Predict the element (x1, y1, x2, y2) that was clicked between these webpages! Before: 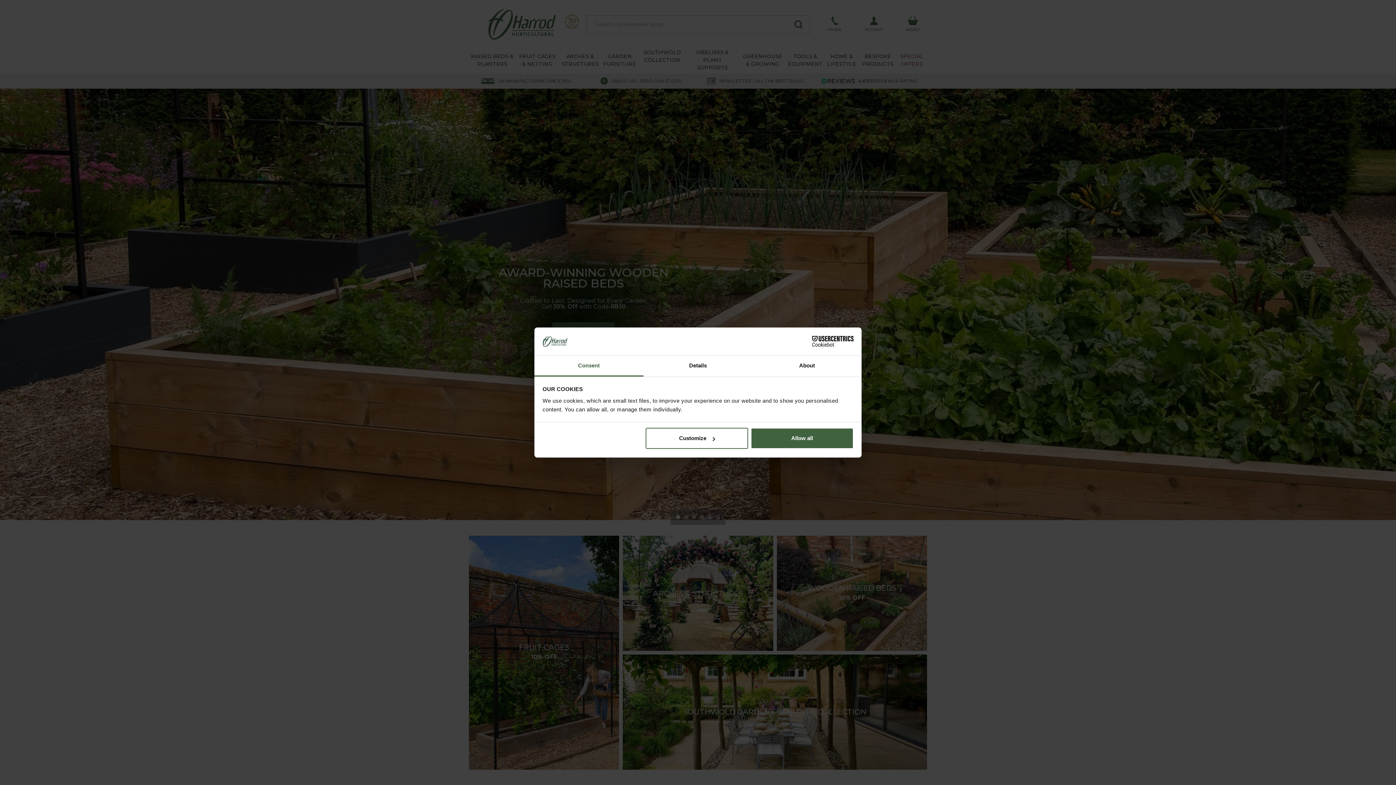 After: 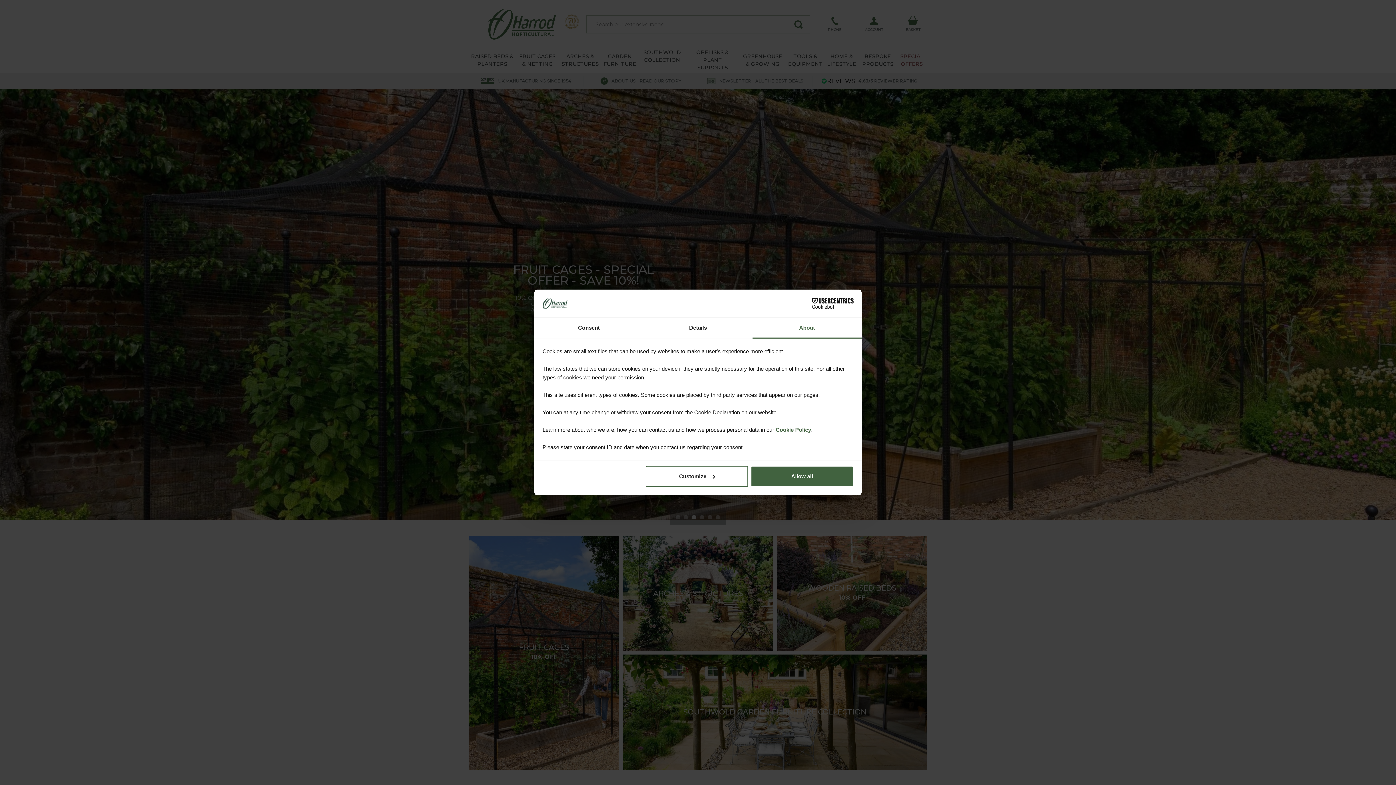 Action: bbox: (752, 355, 861, 376) label: About